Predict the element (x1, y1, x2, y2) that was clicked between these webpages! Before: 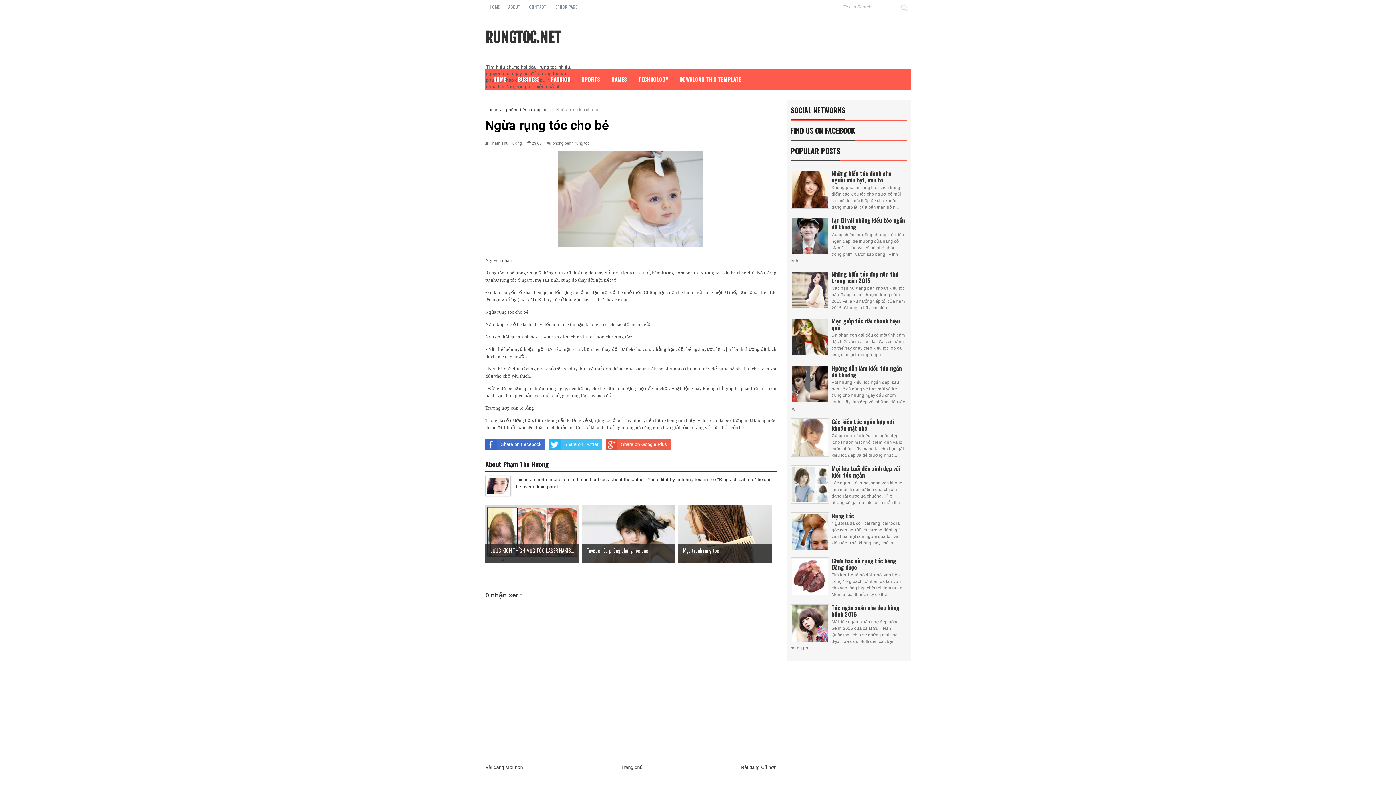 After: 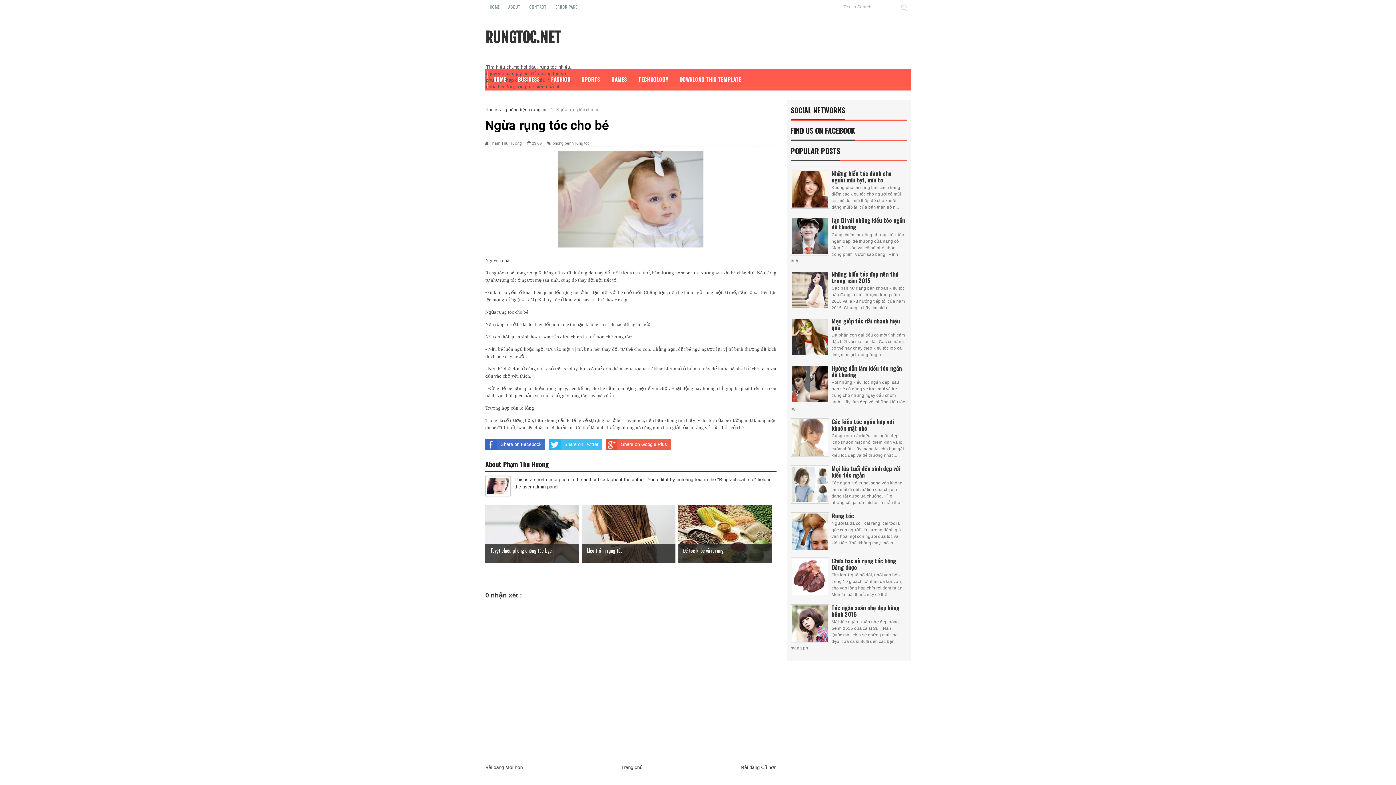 Action: bbox: (532, 140, 541, 146) label: 23:09